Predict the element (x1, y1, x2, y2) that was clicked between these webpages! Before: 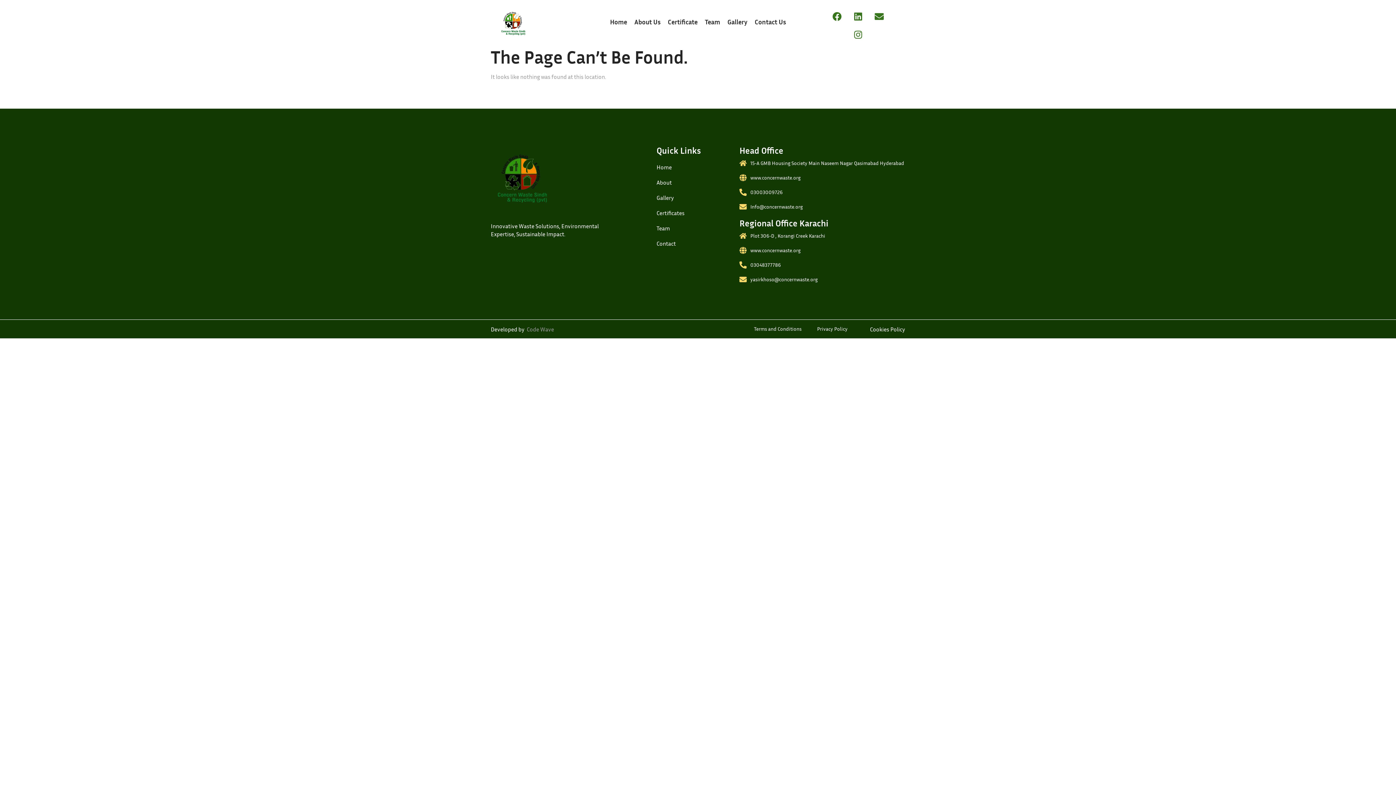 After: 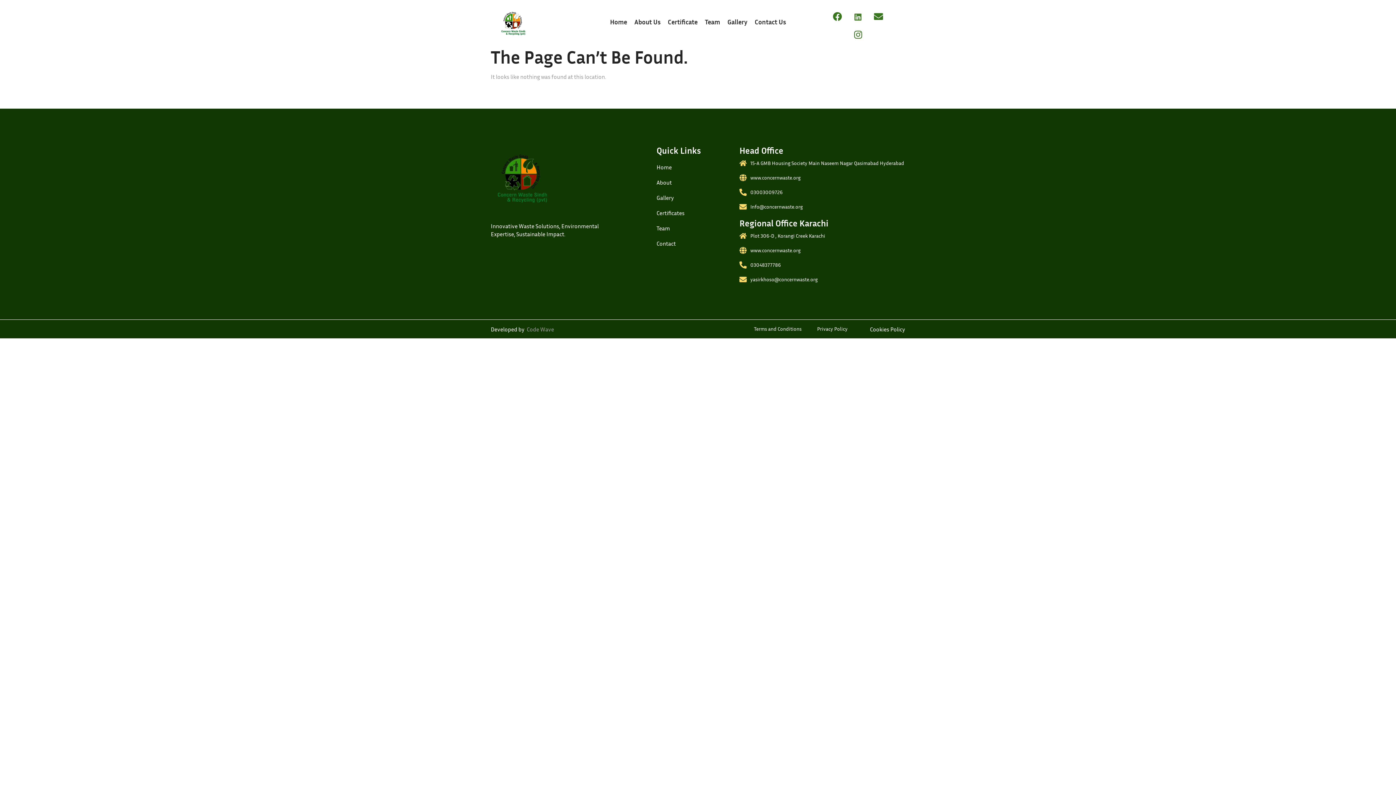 Action: label: Linkedin bbox: (849, 7, 867, 25)